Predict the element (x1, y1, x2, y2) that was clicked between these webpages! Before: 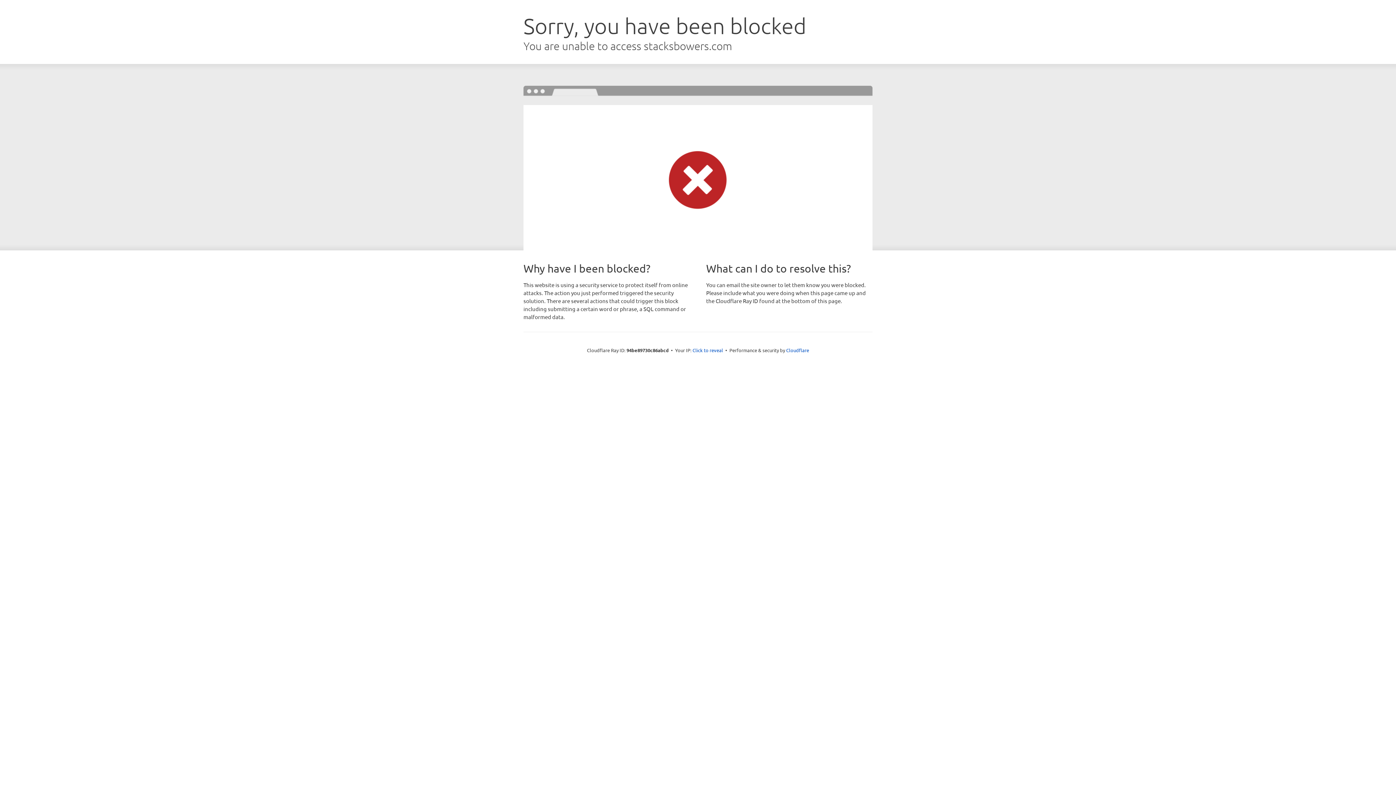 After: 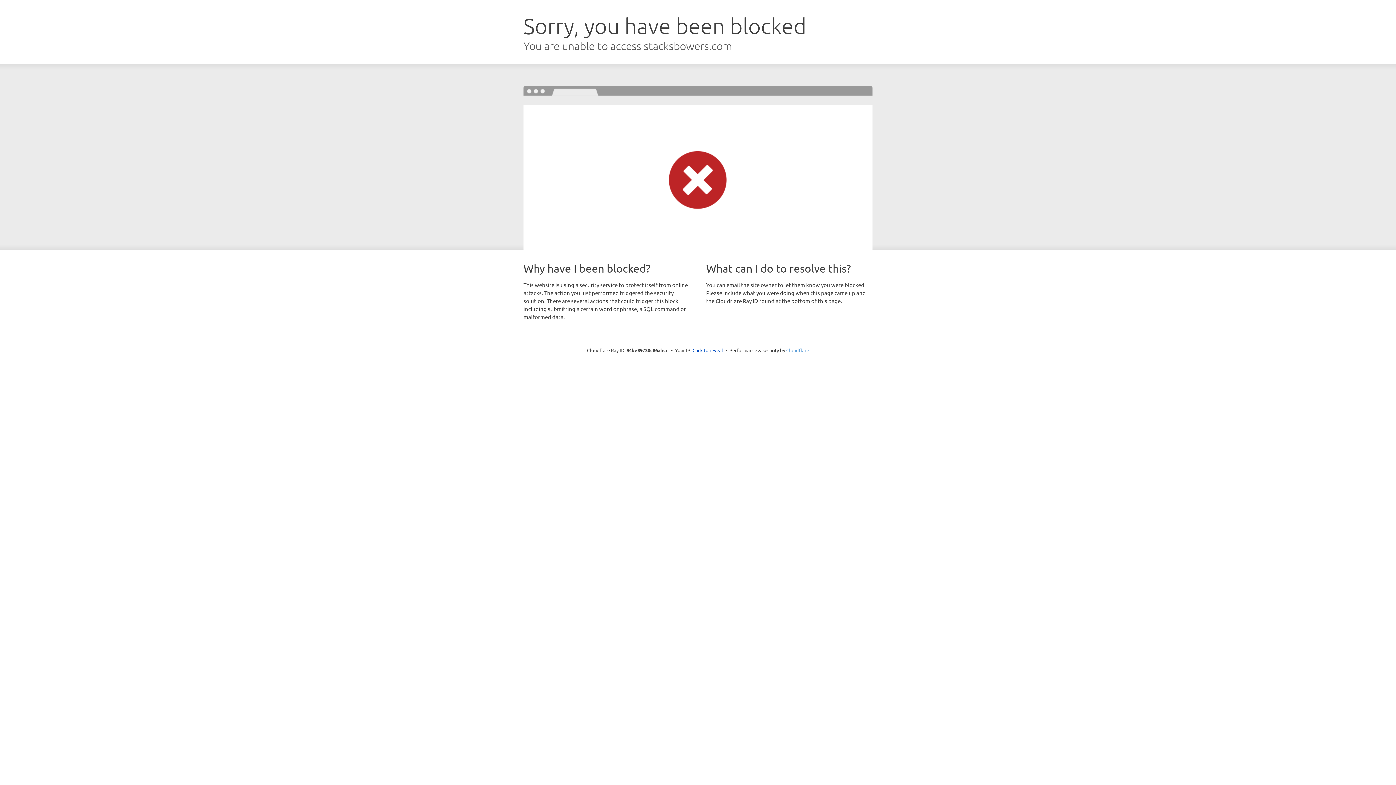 Action: label: Cloudflare bbox: (786, 347, 809, 353)